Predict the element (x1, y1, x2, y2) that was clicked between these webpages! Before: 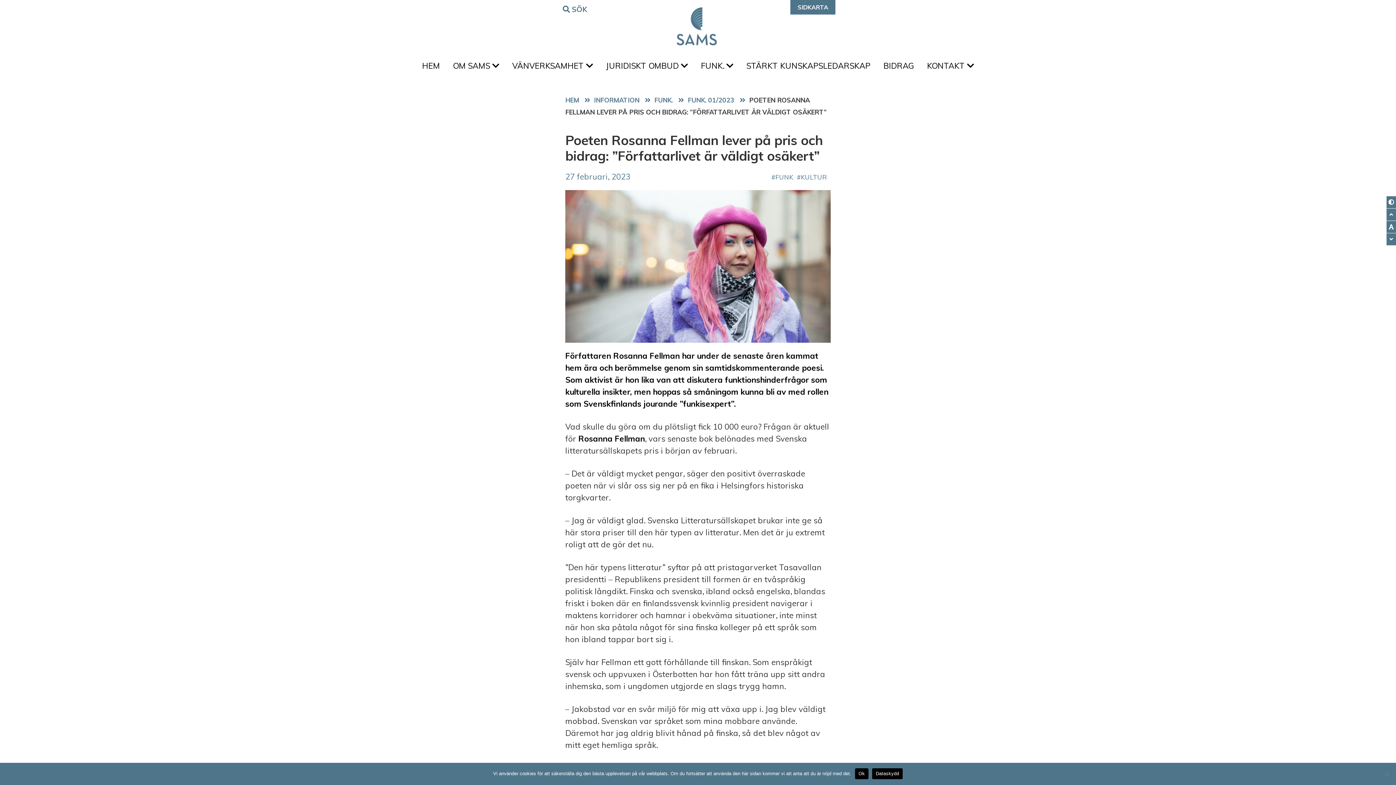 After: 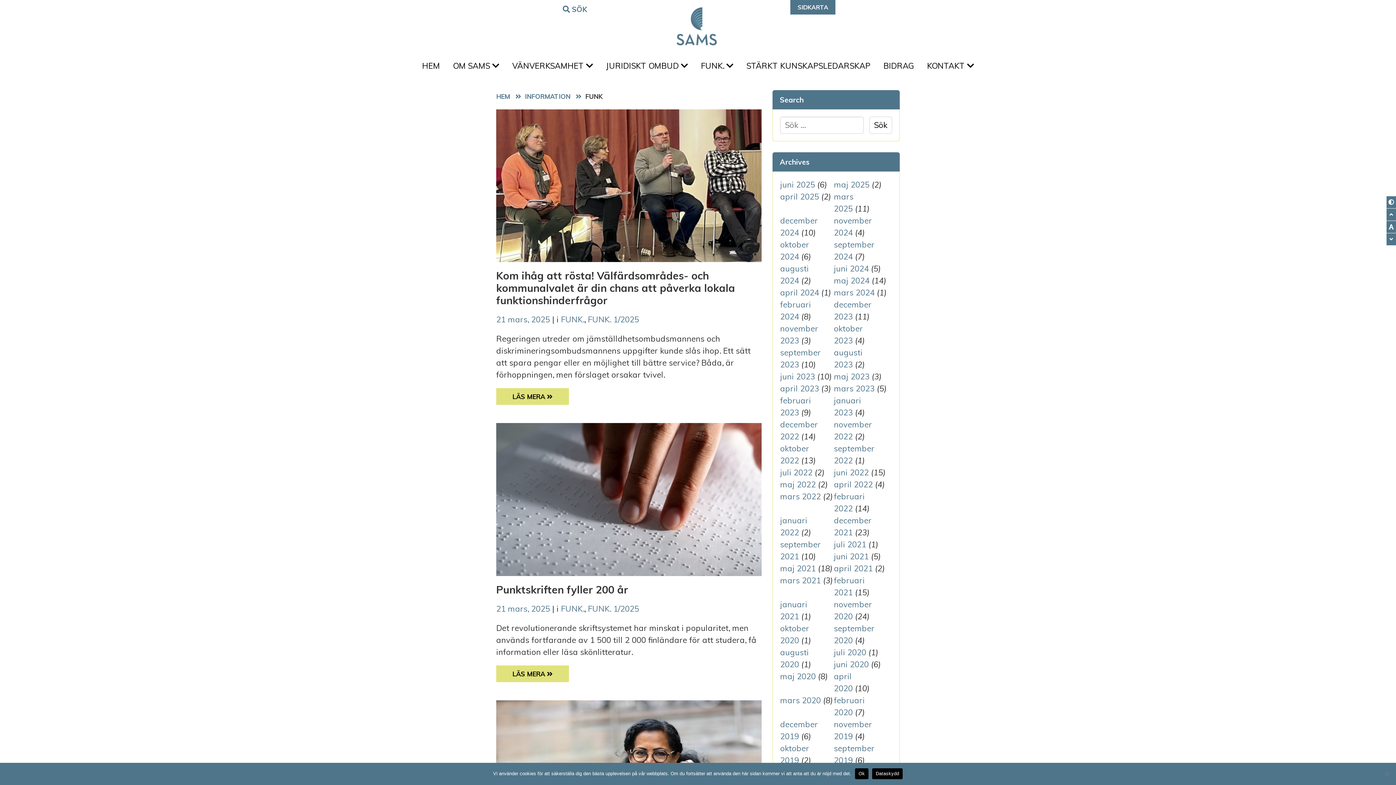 Action: bbox: (771, 172, 793, 181) label: FUNK